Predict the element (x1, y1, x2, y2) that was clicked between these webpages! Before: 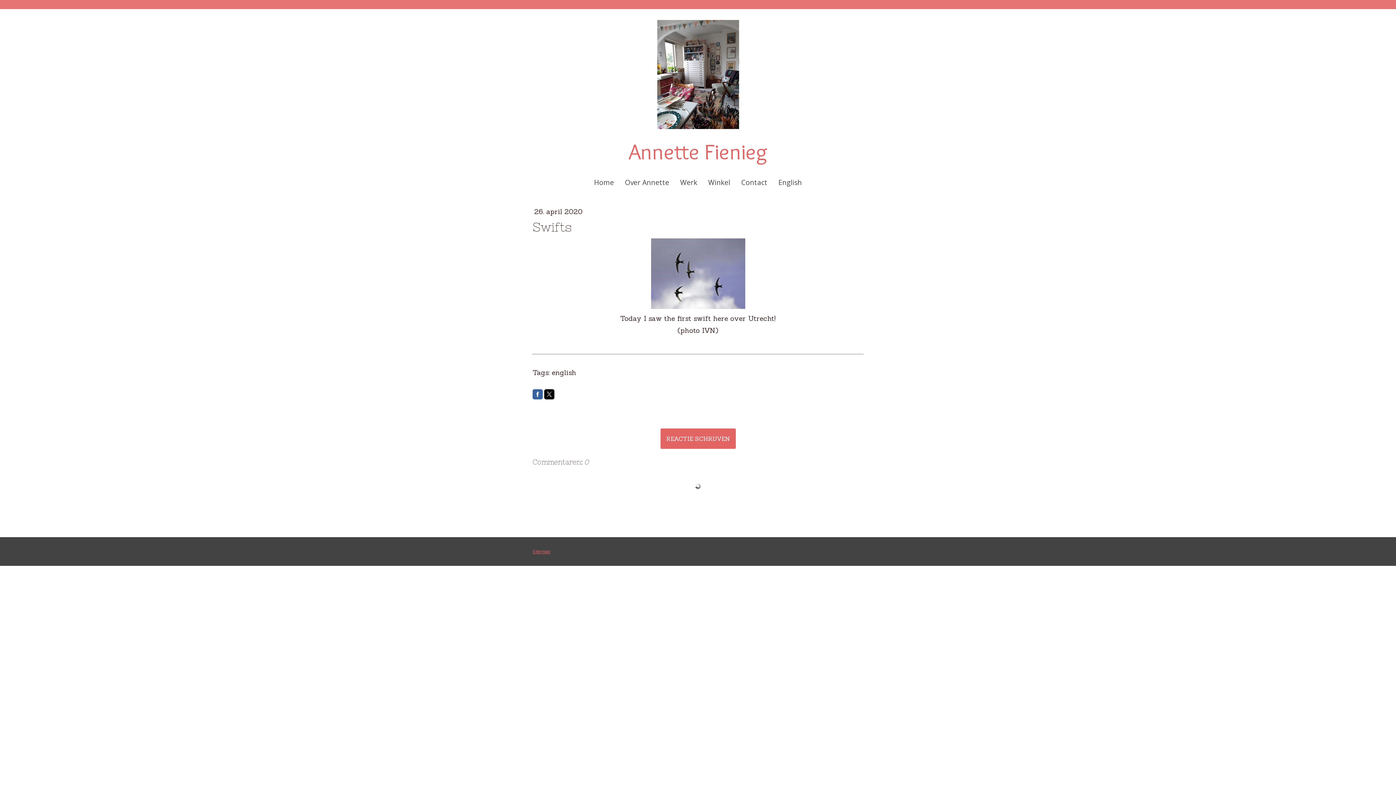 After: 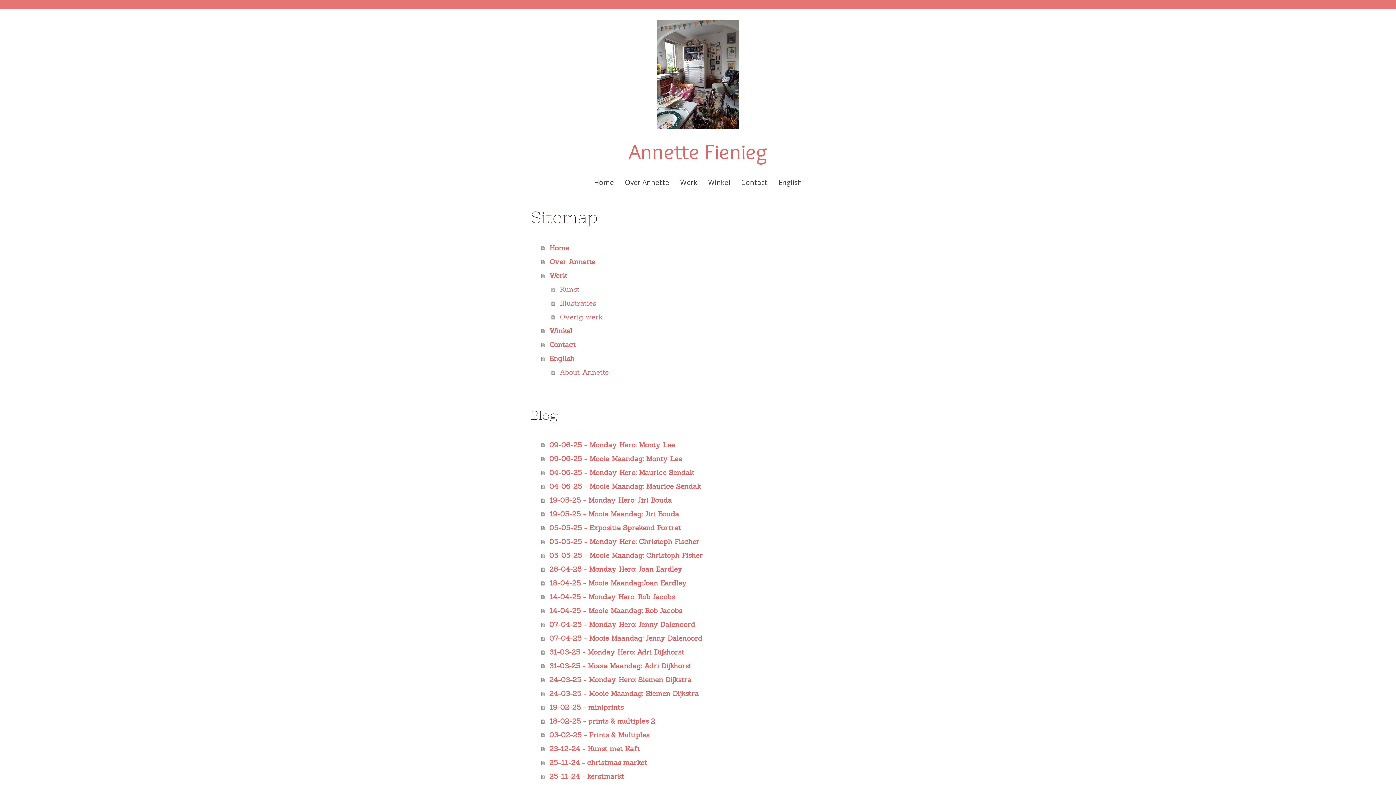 Action: label: Sitemap bbox: (532, 548, 550, 554)